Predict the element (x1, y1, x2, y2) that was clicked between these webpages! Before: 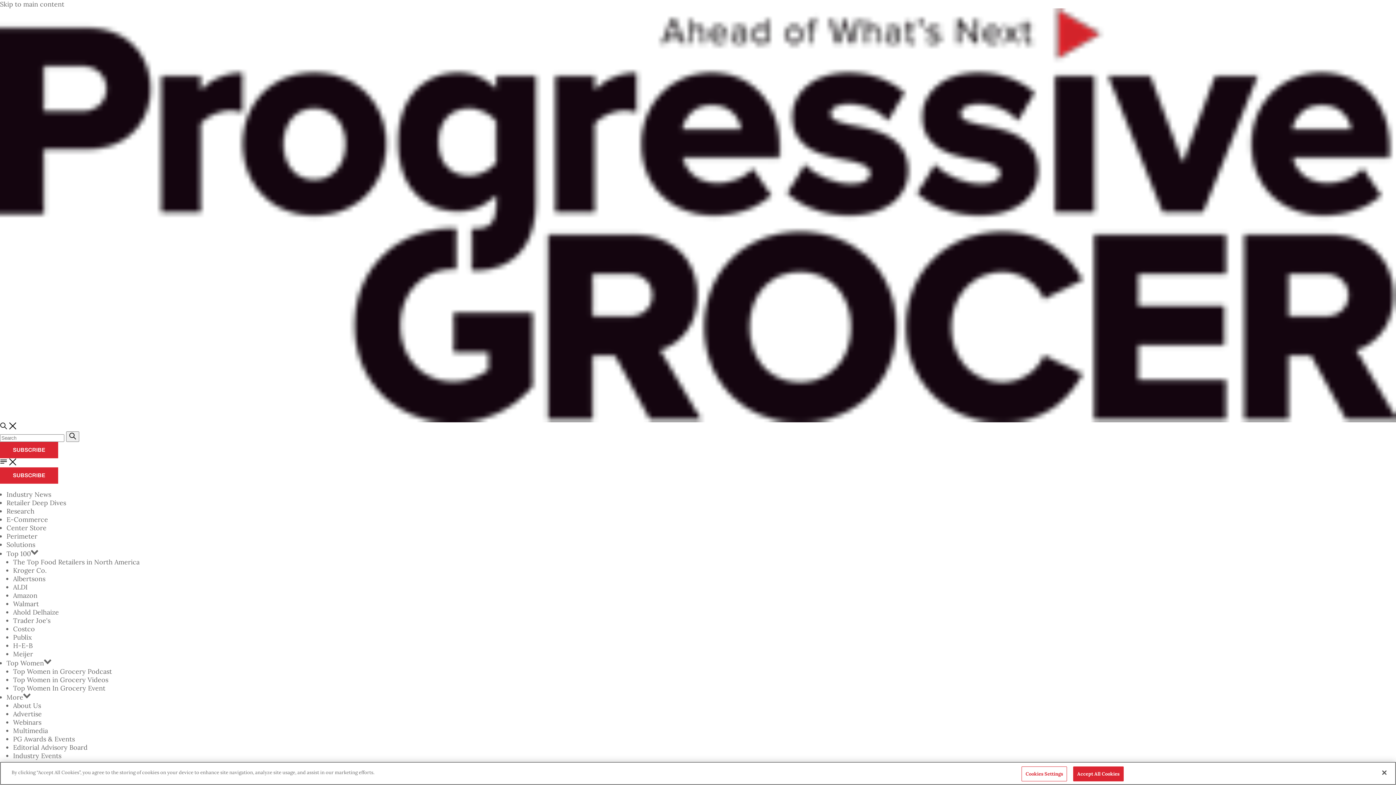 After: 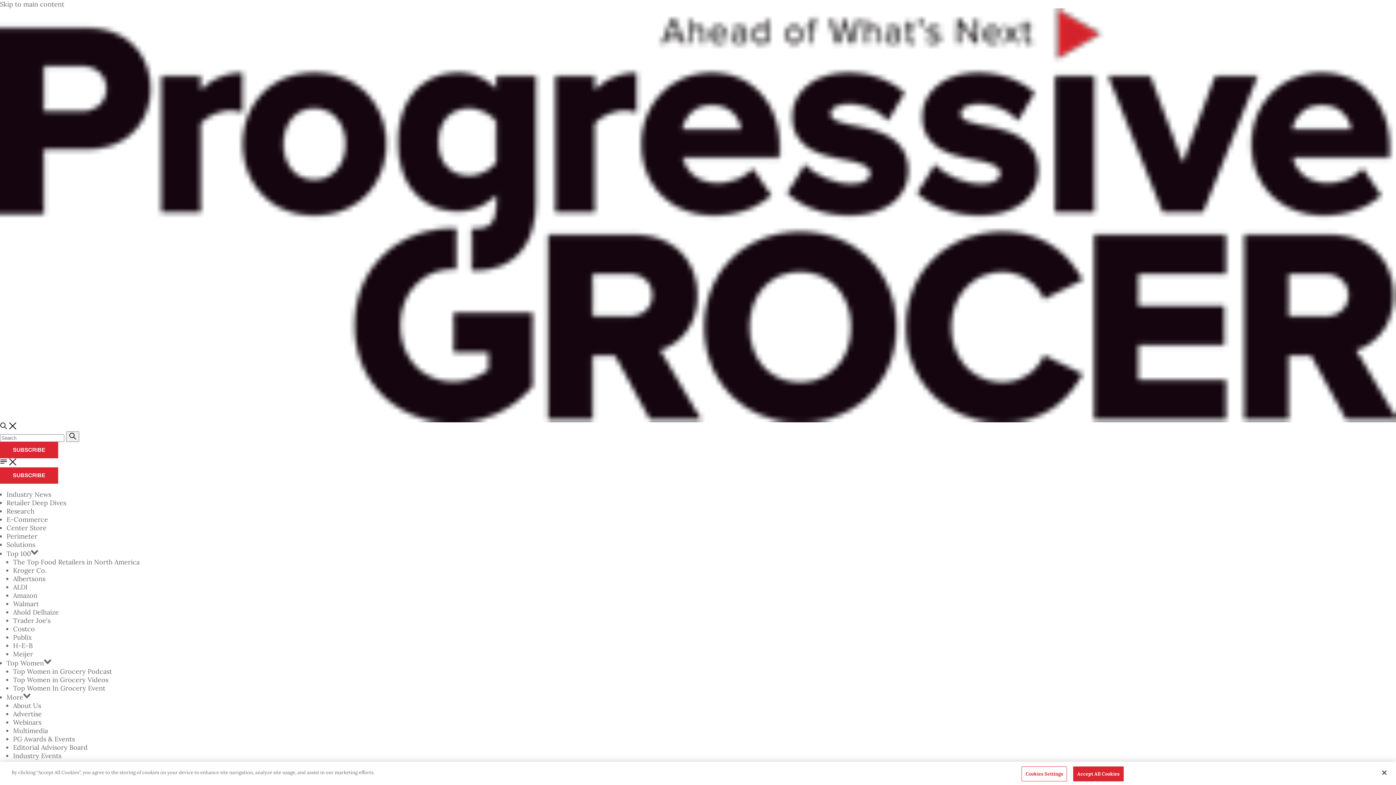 Action: bbox: (0, 458, 7, 465)